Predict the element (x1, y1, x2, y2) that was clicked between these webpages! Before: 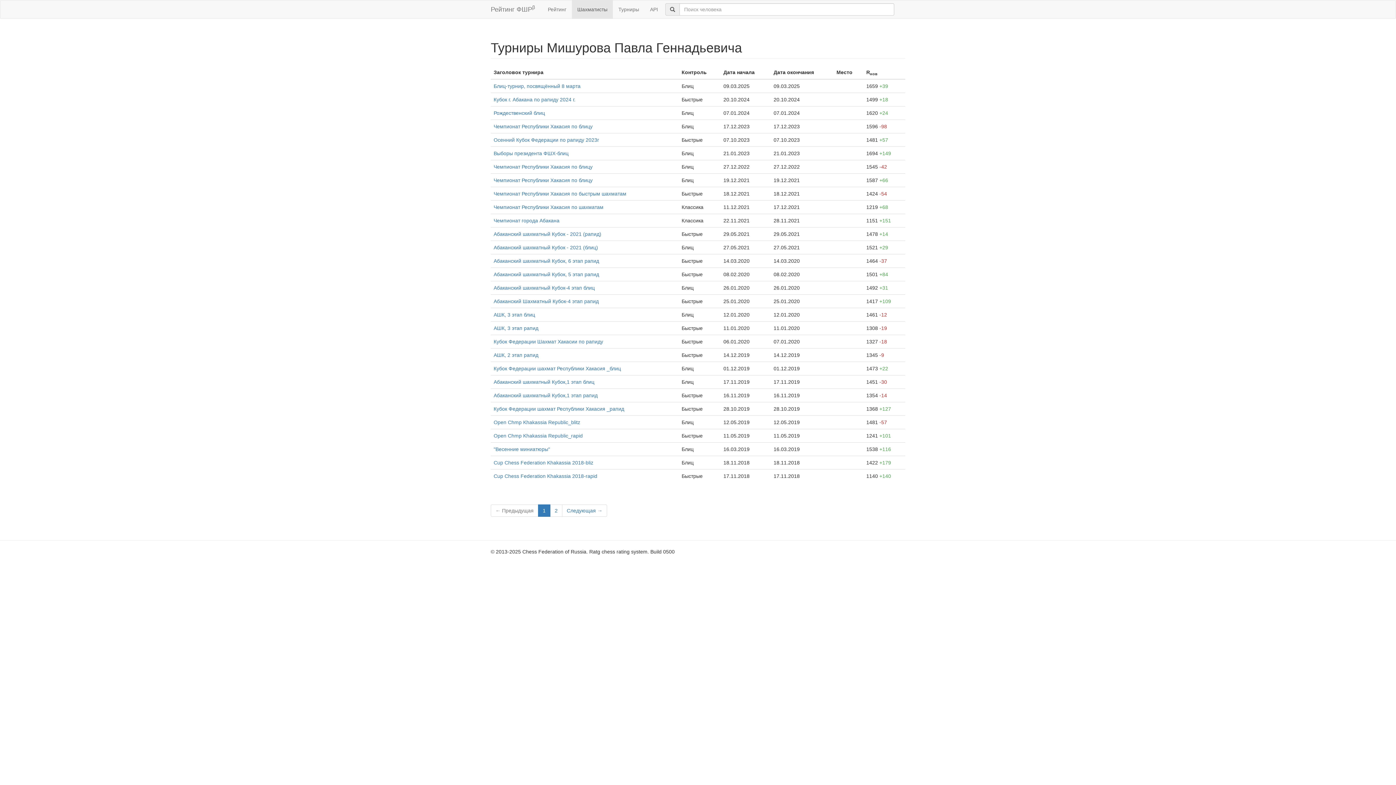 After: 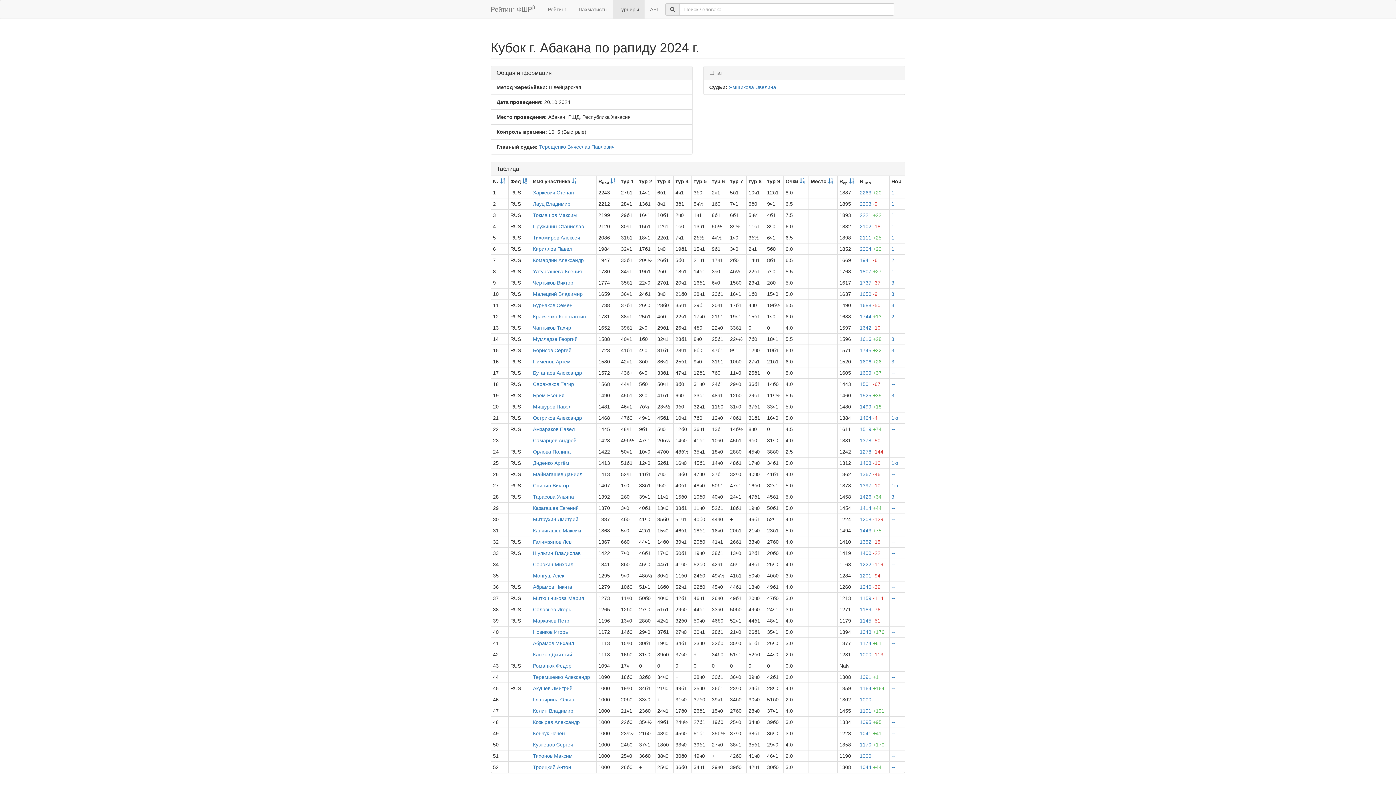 Action: bbox: (493, 96, 575, 102) label: Кубок г. Абакана по рапиду 2024 г.